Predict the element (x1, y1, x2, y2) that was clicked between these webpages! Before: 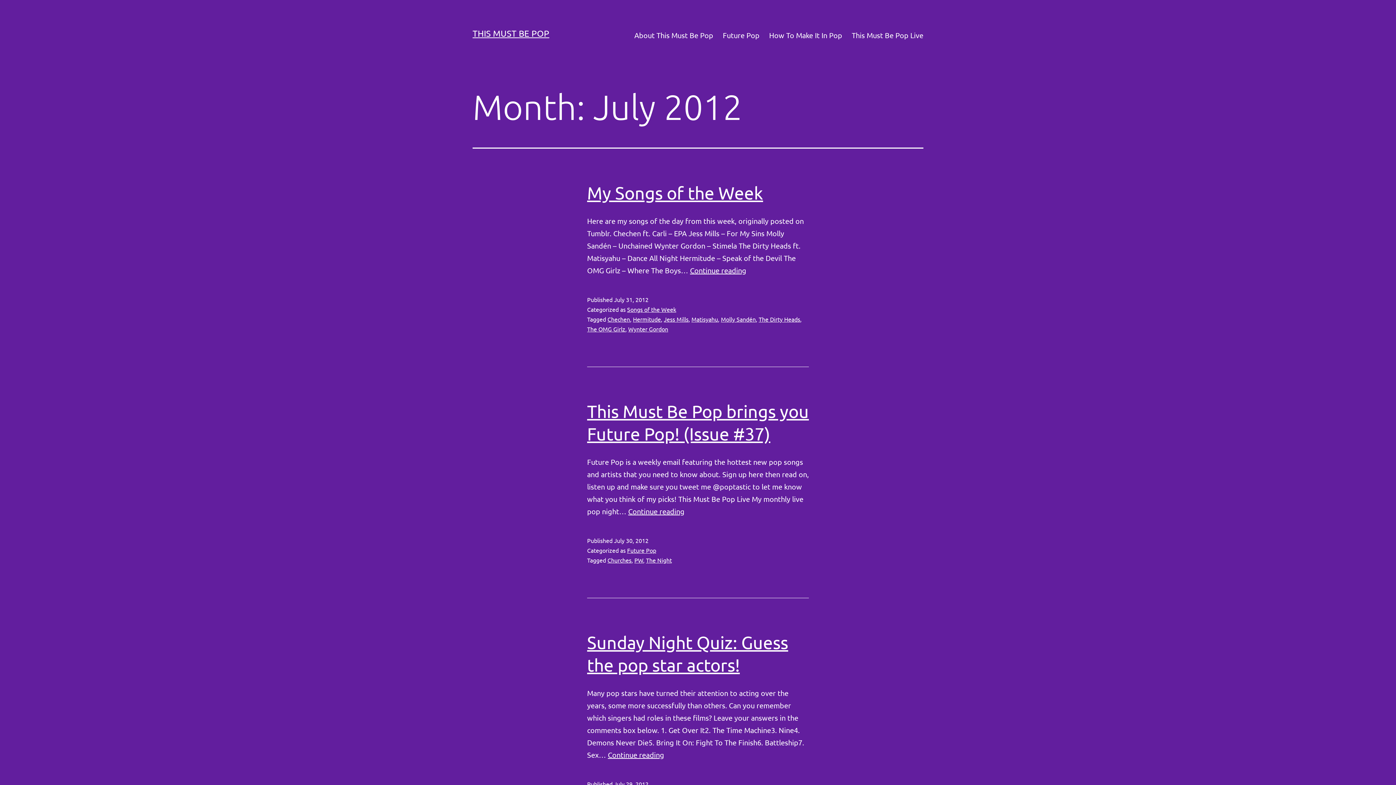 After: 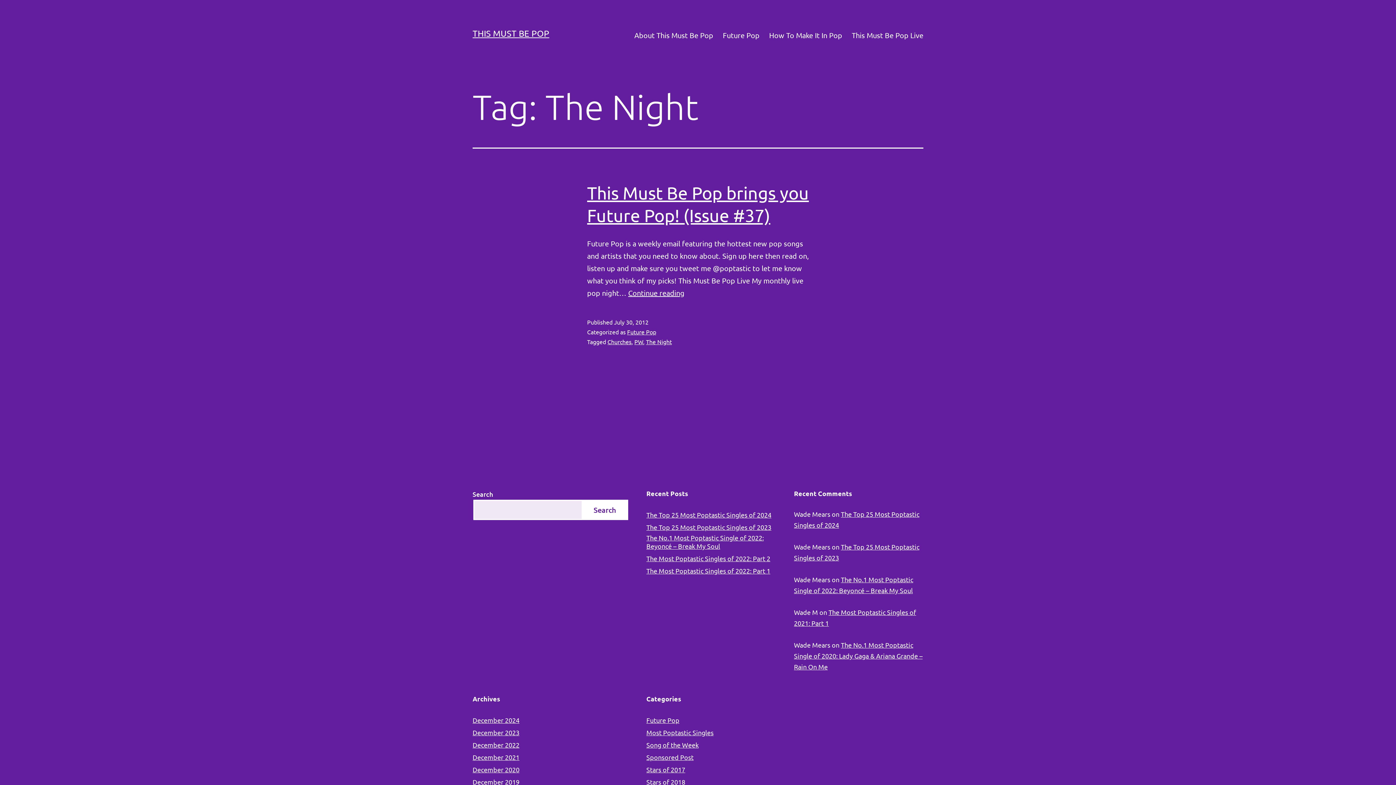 Action: bbox: (646, 556, 672, 564) label: The Night